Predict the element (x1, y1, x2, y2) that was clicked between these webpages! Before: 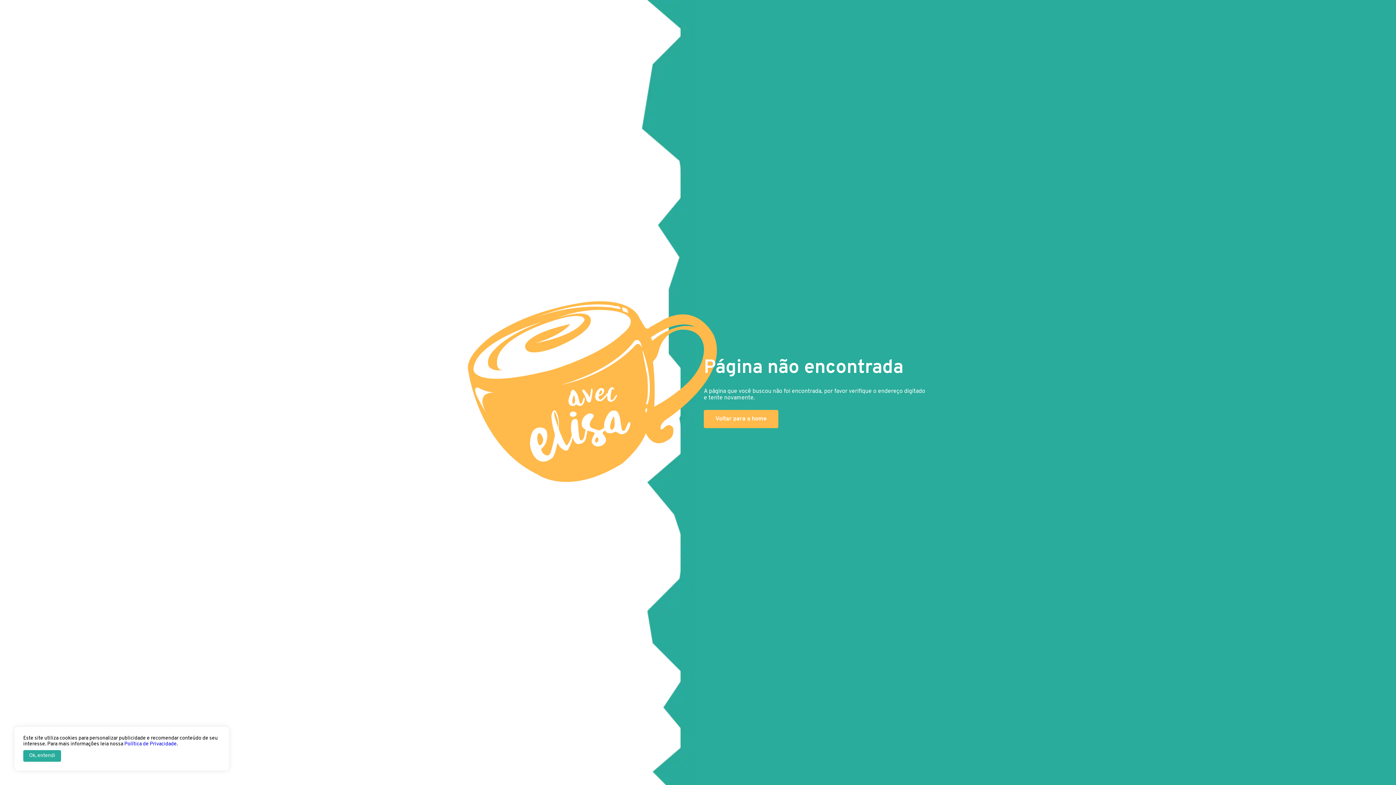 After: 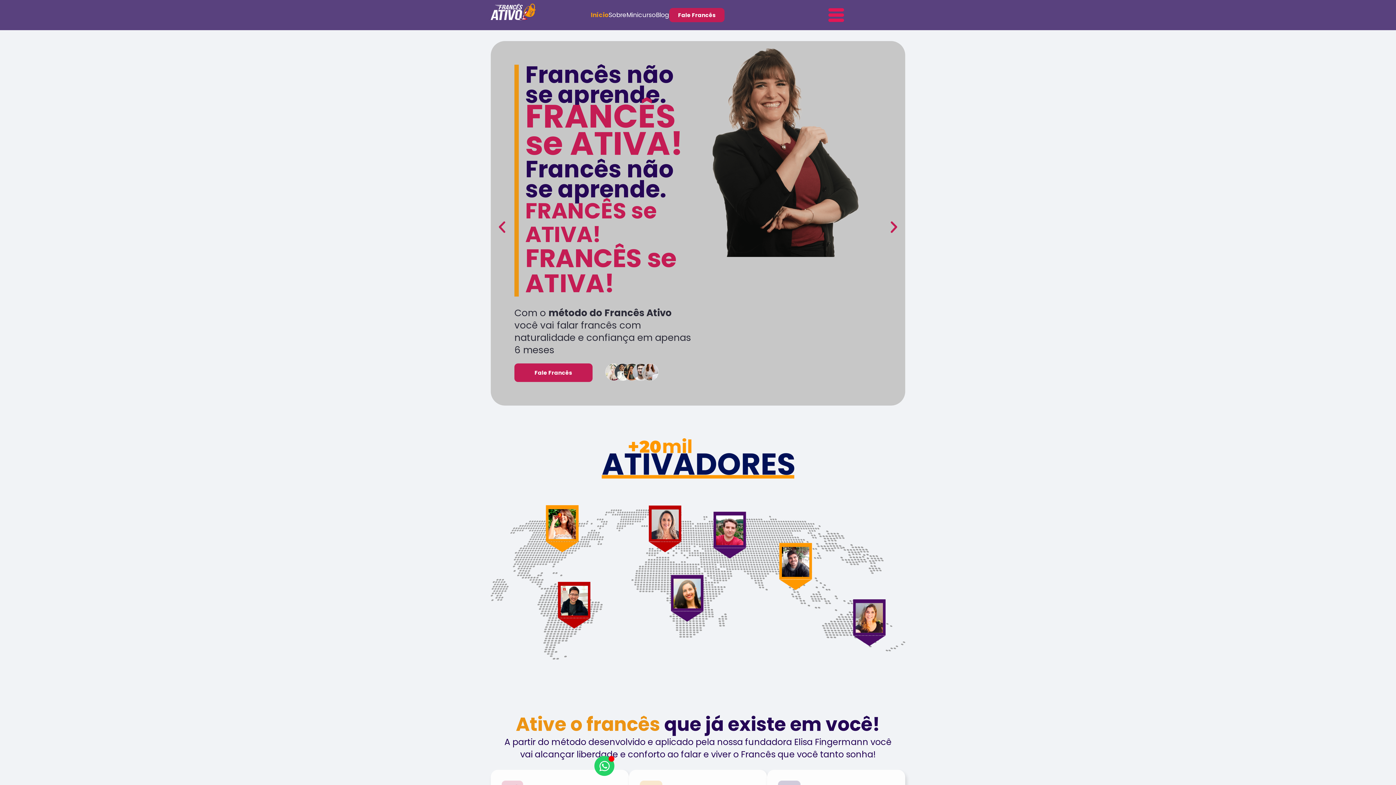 Action: bbox: (704, 410, 778, 428) label: Voltar para a home